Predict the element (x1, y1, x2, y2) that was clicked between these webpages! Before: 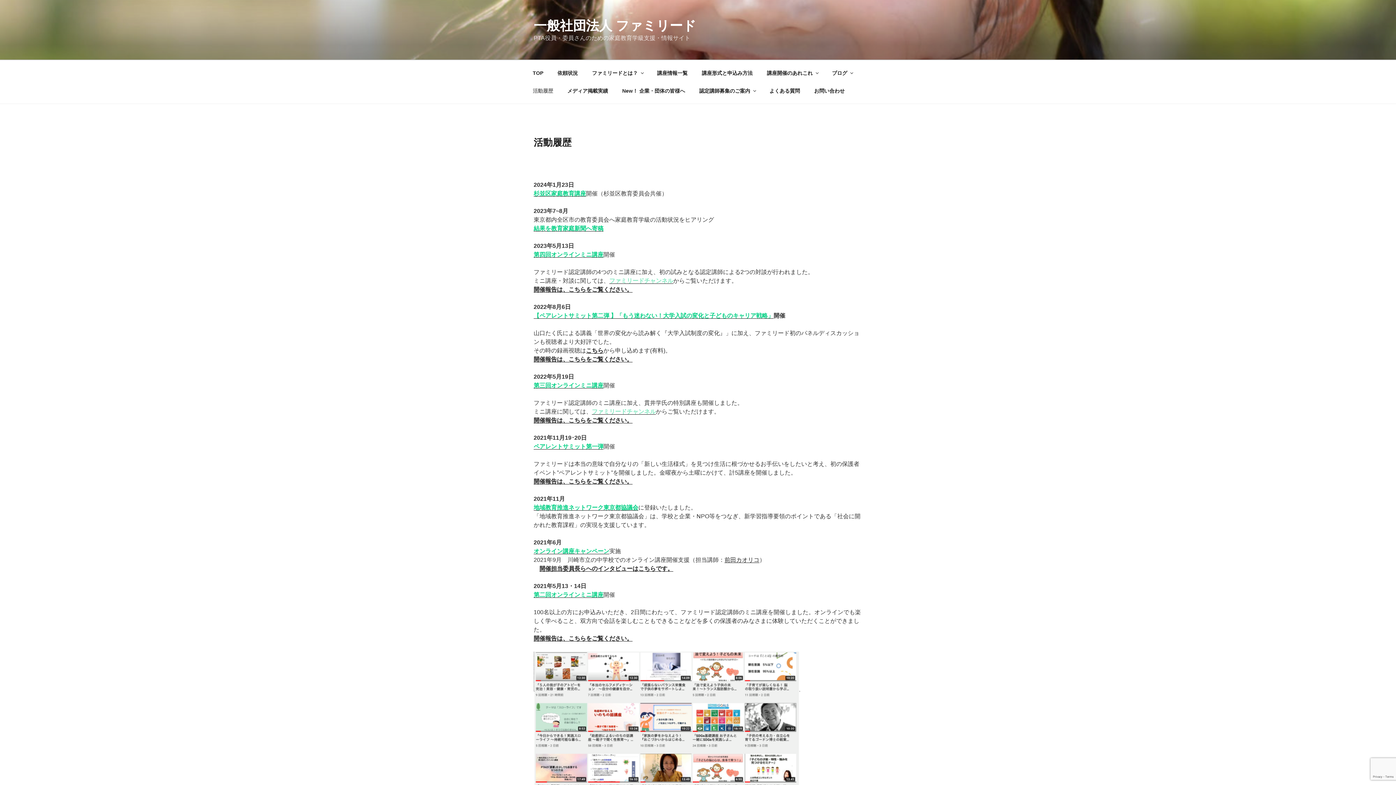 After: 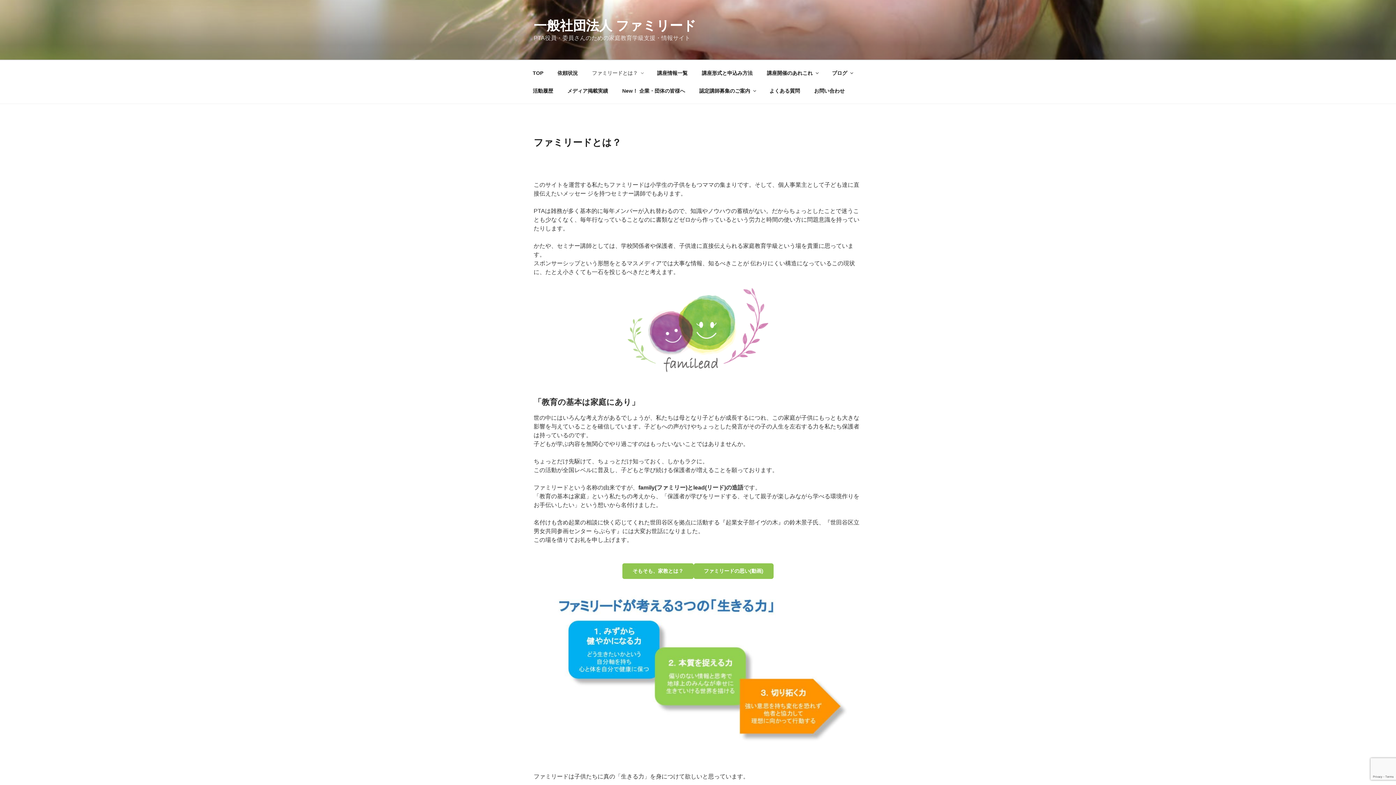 Action: bbox: (585, 64, 649, 82) label: ファミリードとは？